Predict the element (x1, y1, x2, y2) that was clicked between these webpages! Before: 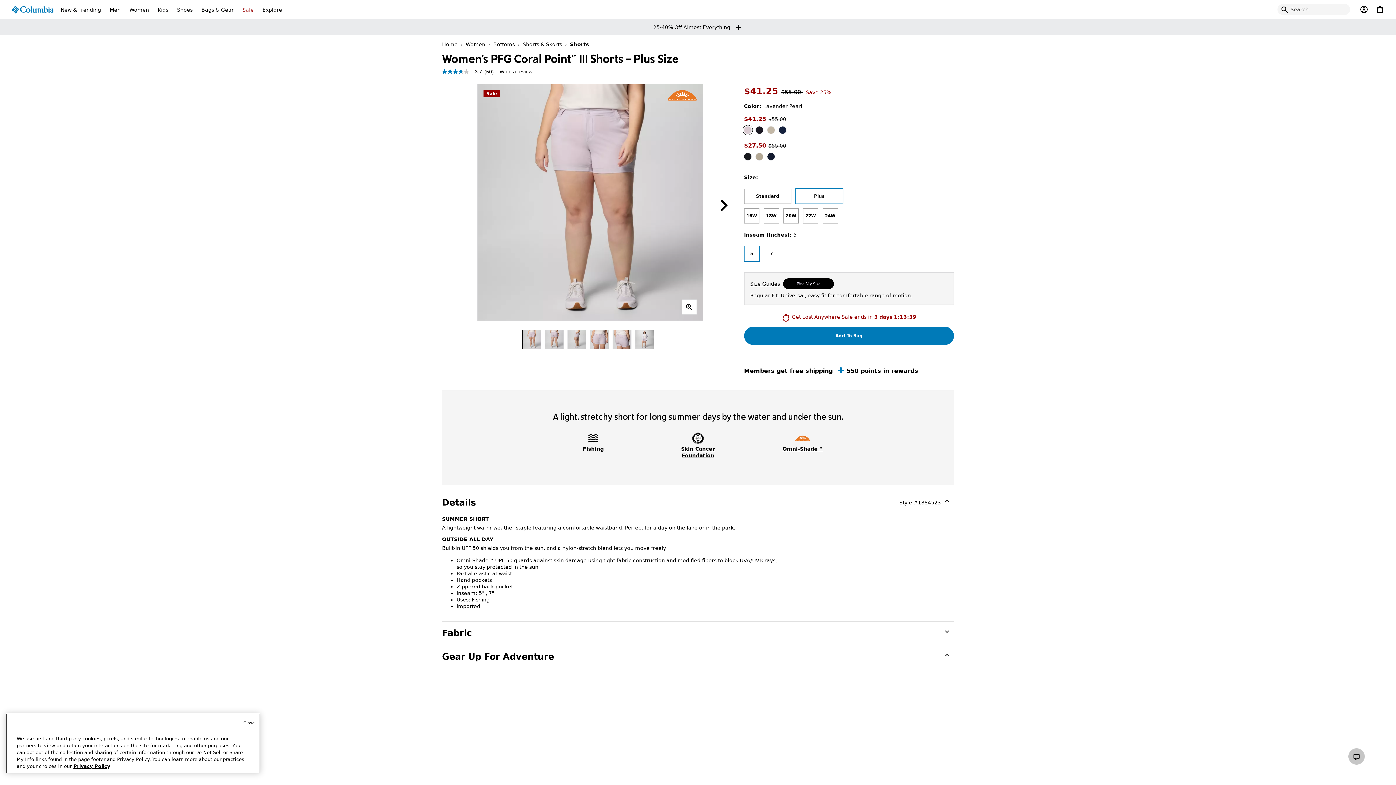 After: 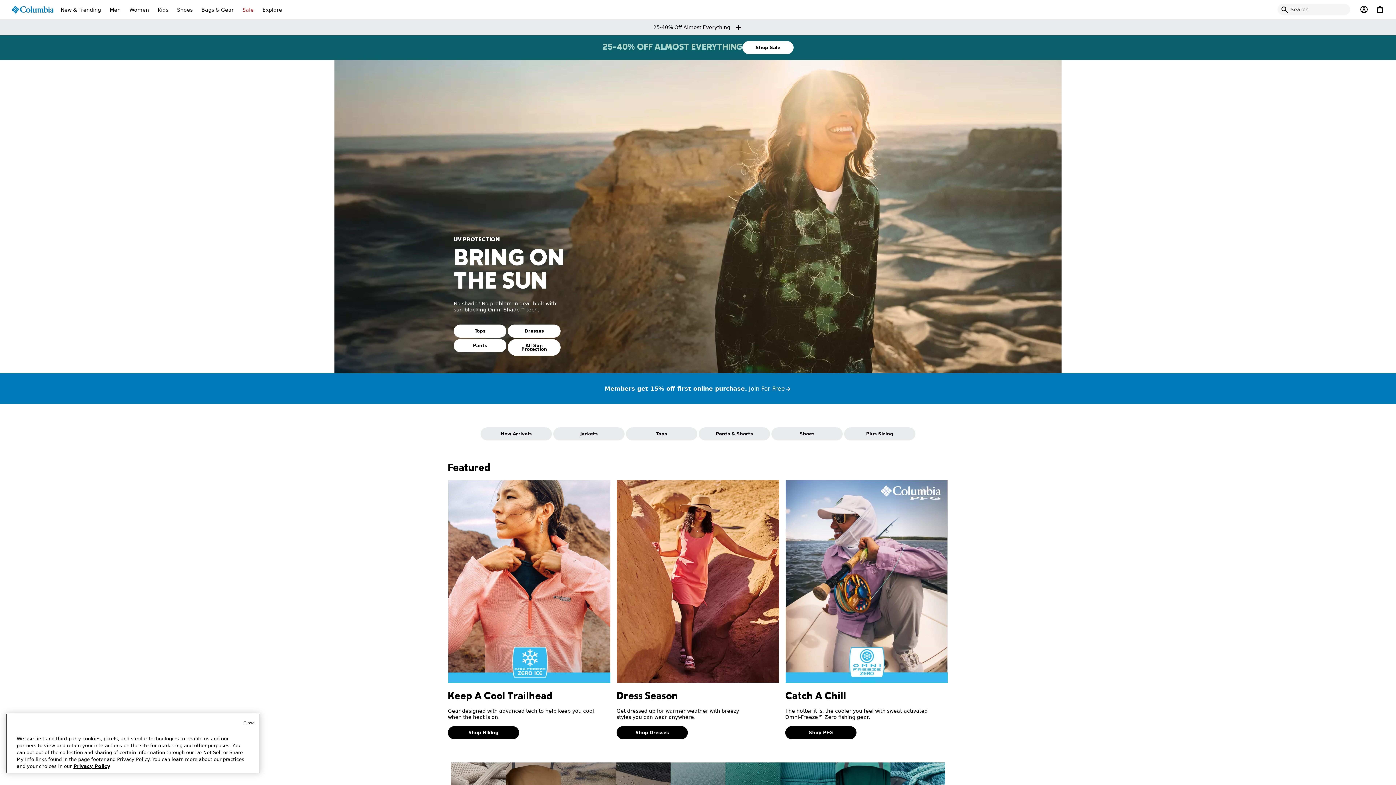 Action: bbox: (125, 0, 153, 18) label: Women